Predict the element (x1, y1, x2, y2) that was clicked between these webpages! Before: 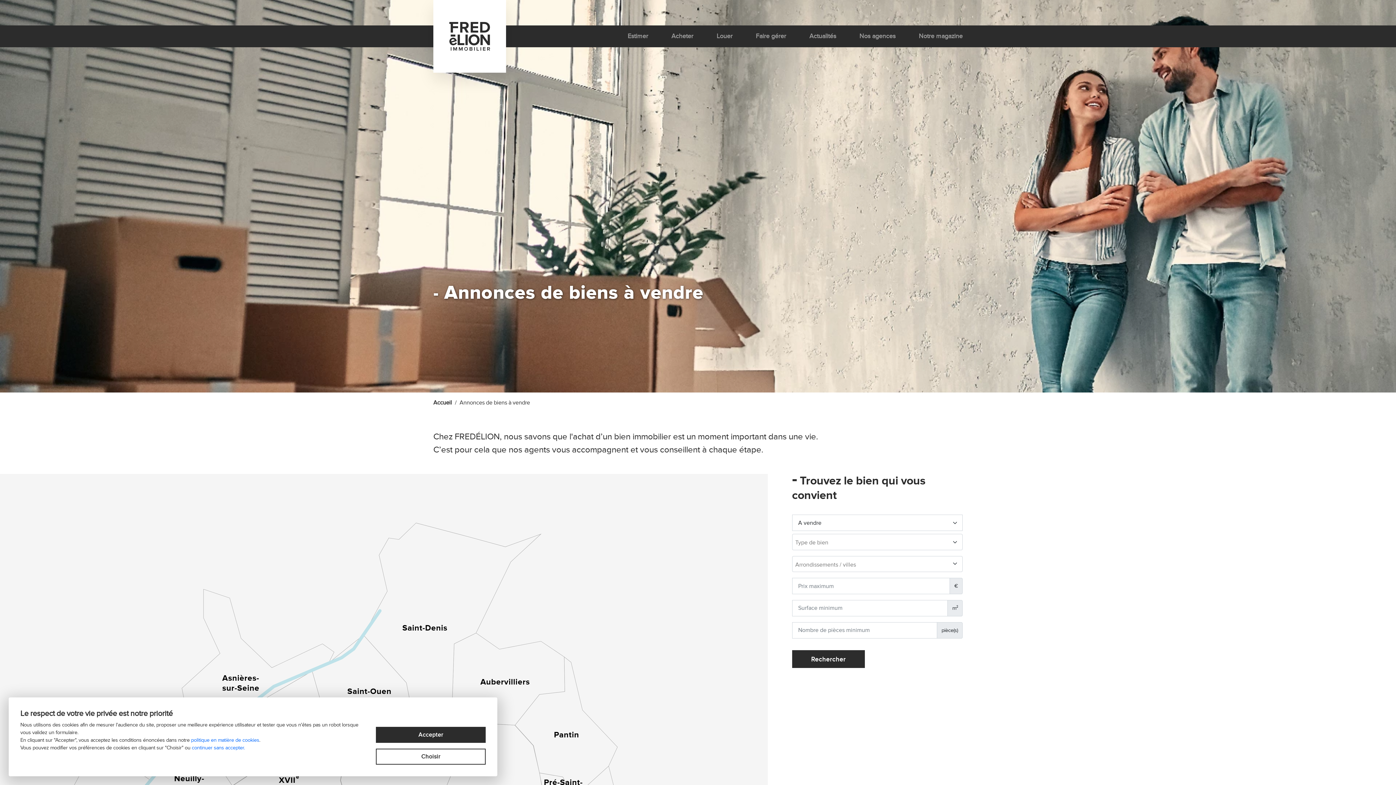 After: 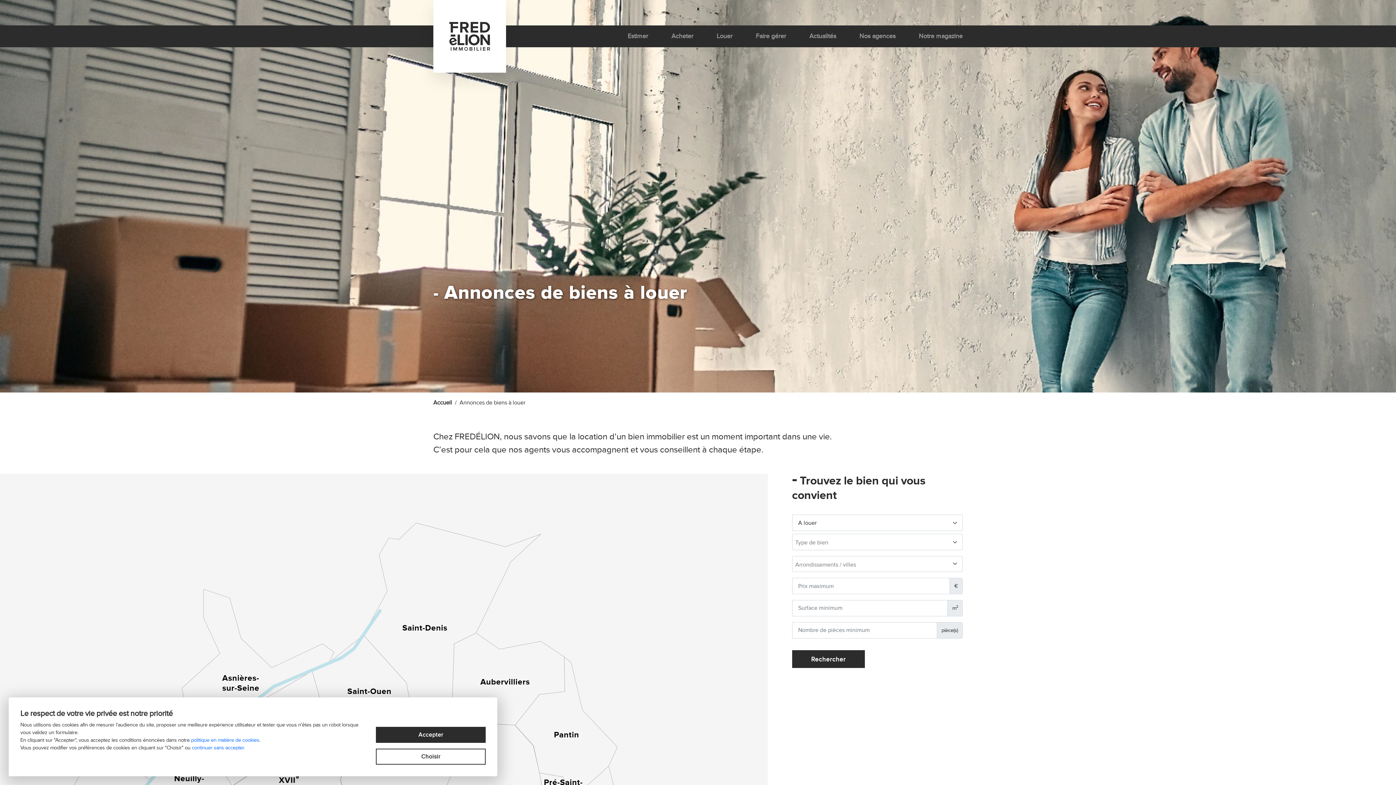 Action: bbox: (705, 28, 744, 44) label: Louer